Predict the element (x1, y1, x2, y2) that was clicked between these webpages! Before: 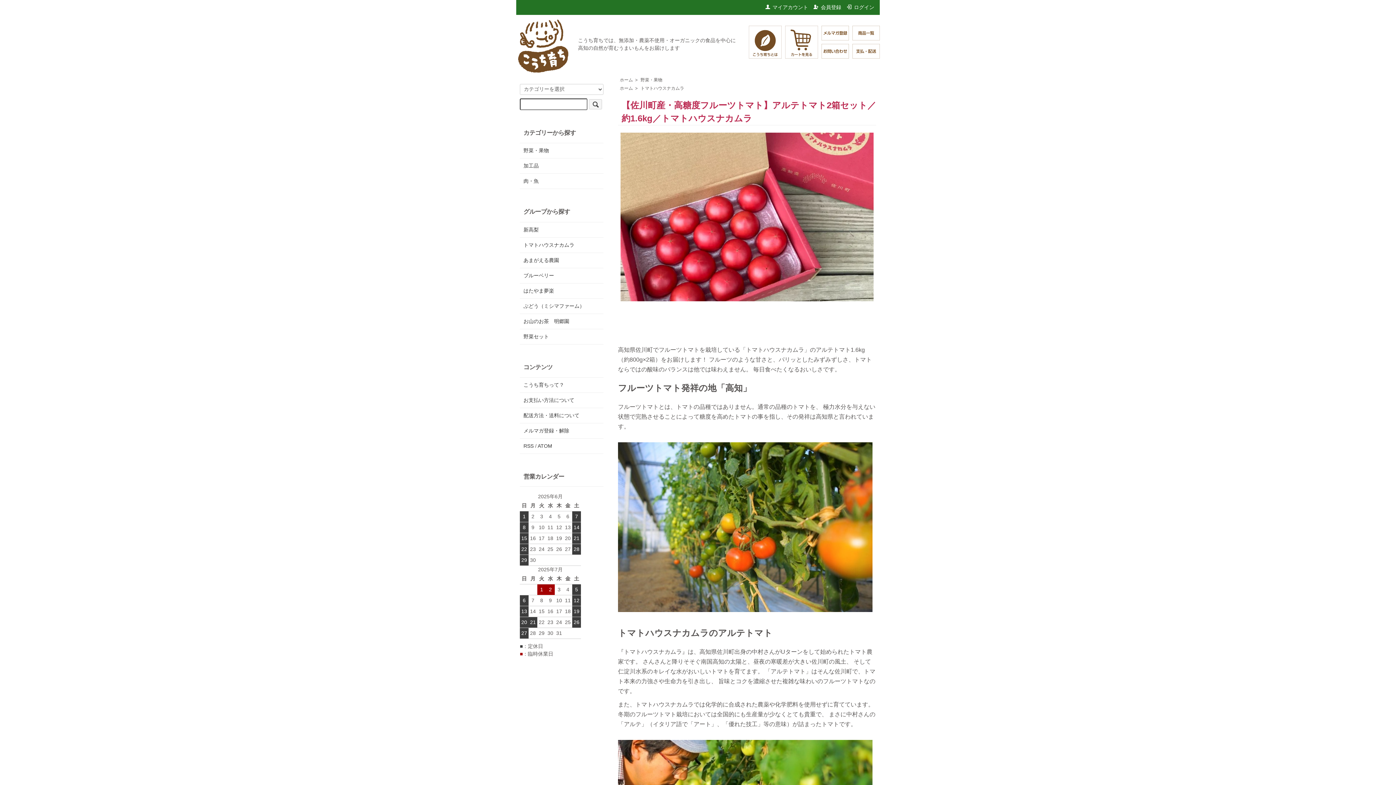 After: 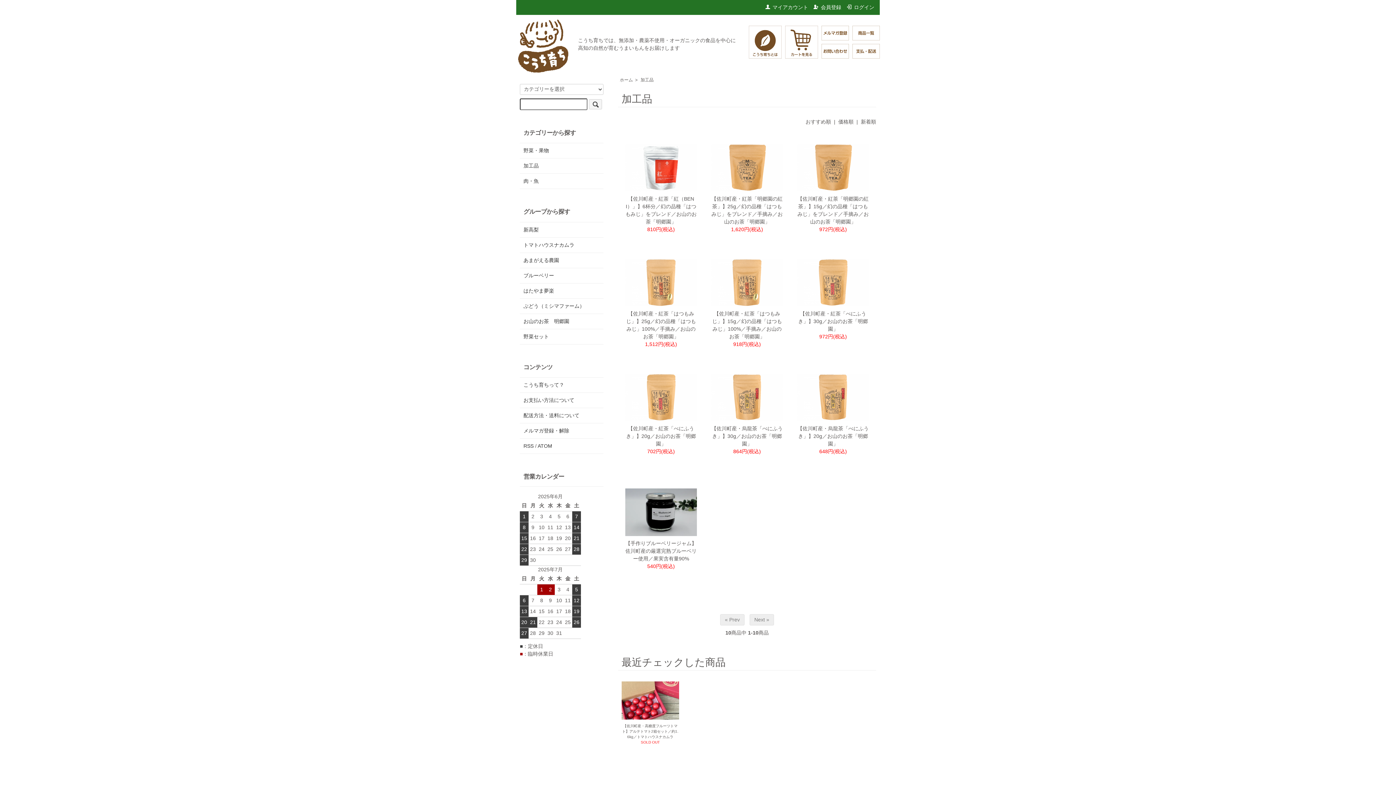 Action: label: 加工品 bbox: (523, 162, 600, 169)